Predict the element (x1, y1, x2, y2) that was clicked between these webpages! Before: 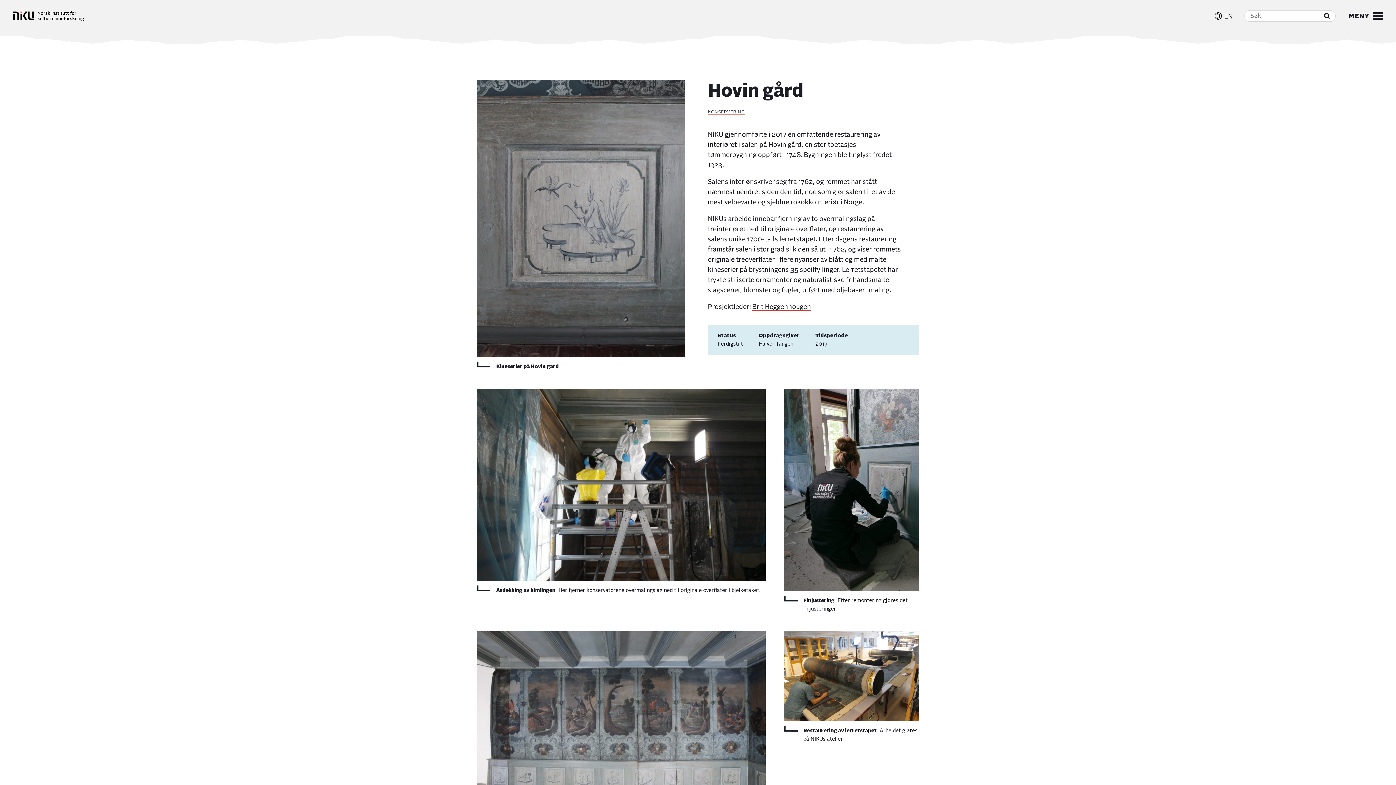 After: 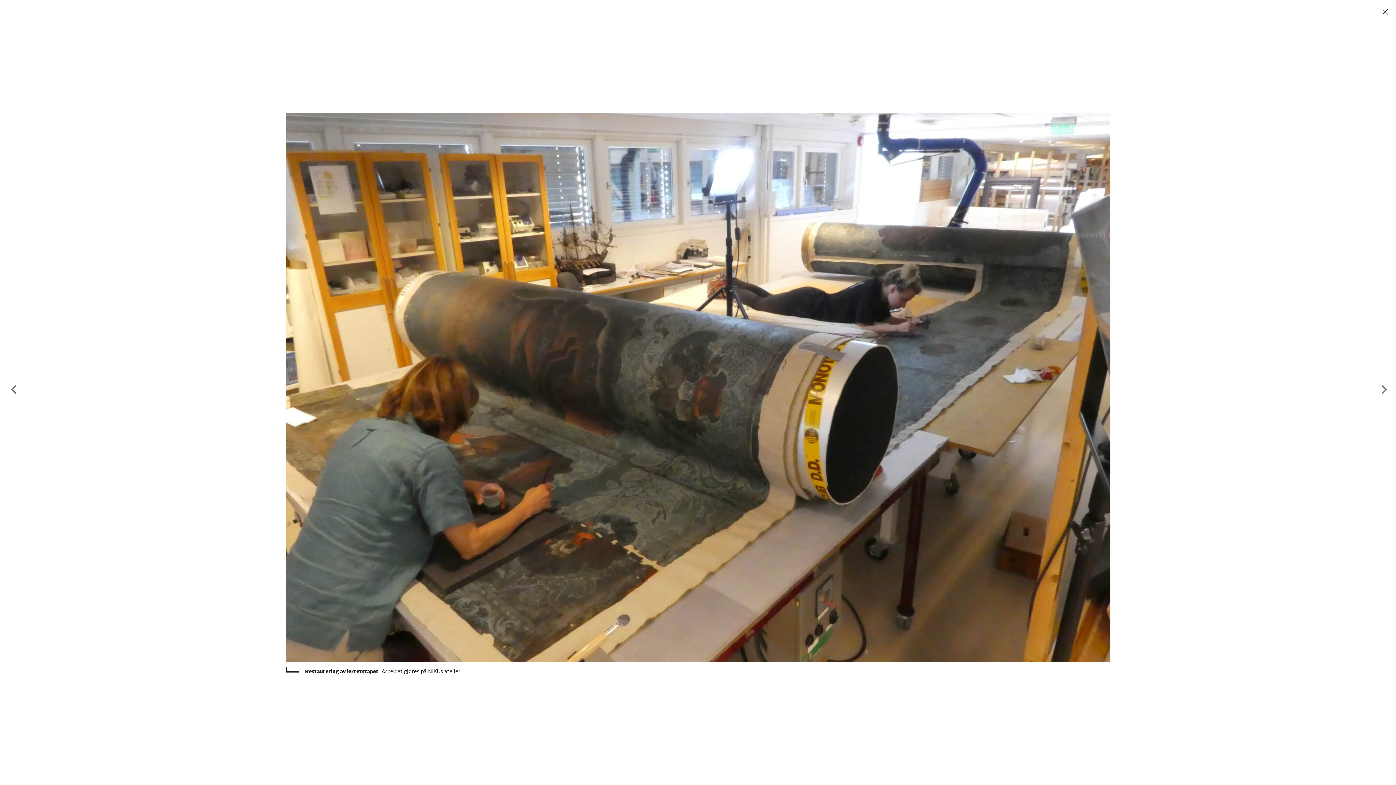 Action: bbox: (784, 716, 919, 723)